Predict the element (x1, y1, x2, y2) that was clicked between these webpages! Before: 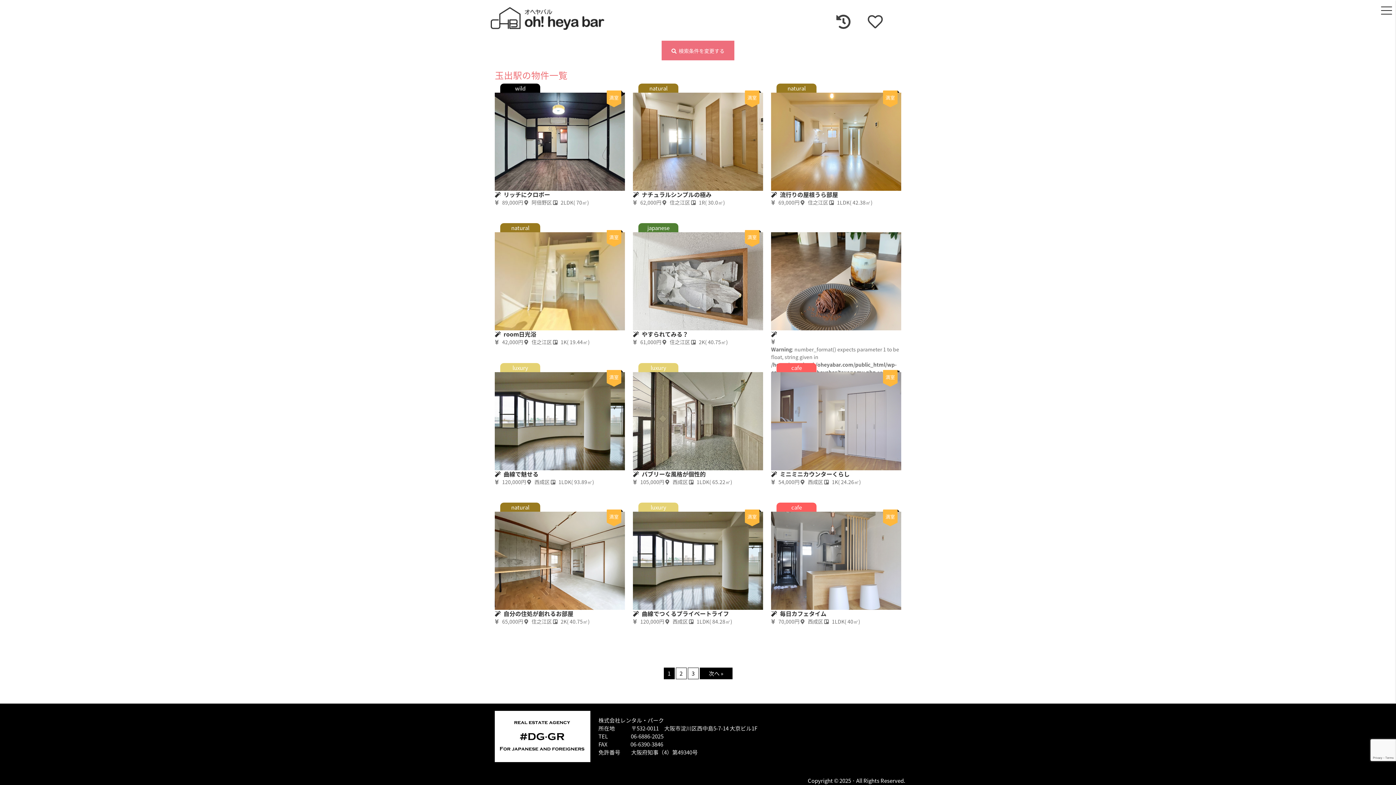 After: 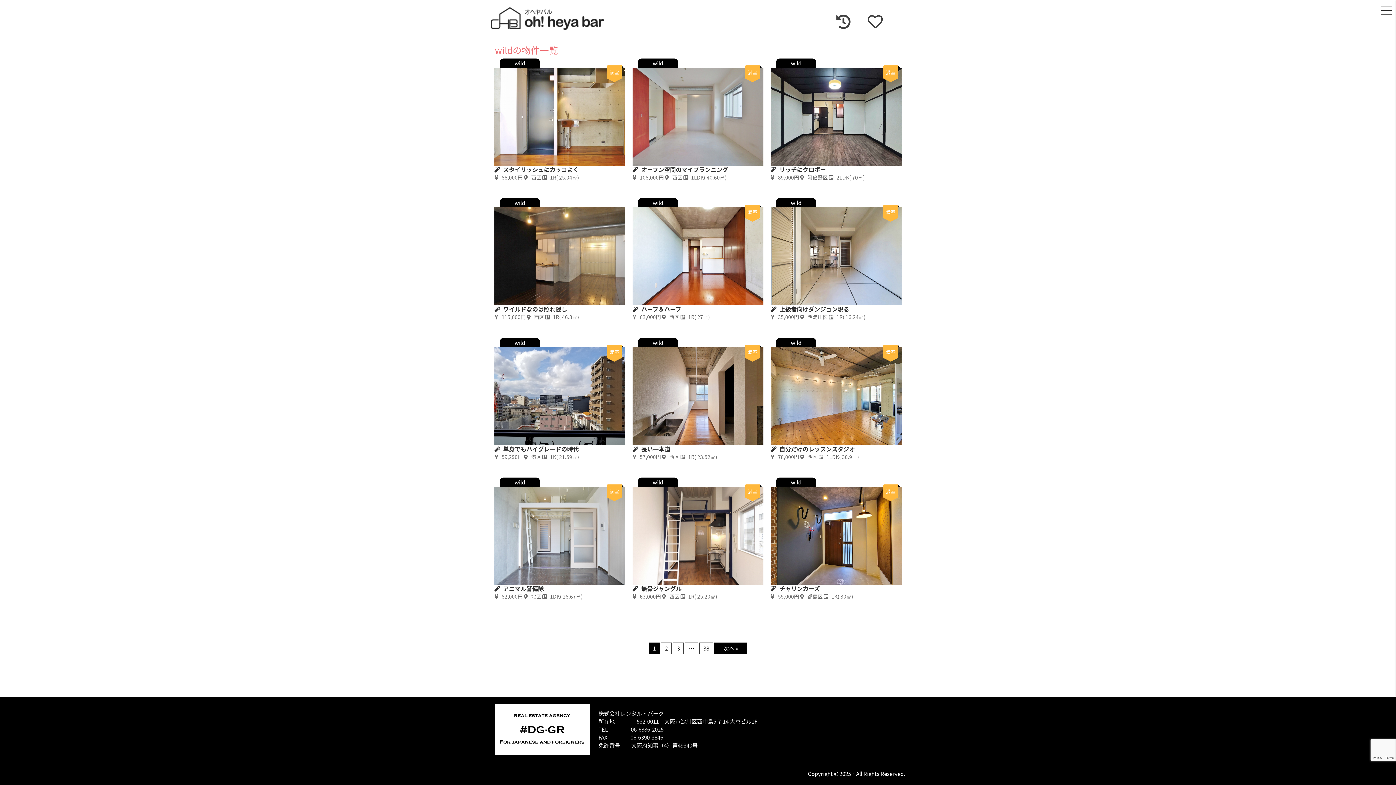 Action: bbox: (495, 83, 625, 93) label: wild